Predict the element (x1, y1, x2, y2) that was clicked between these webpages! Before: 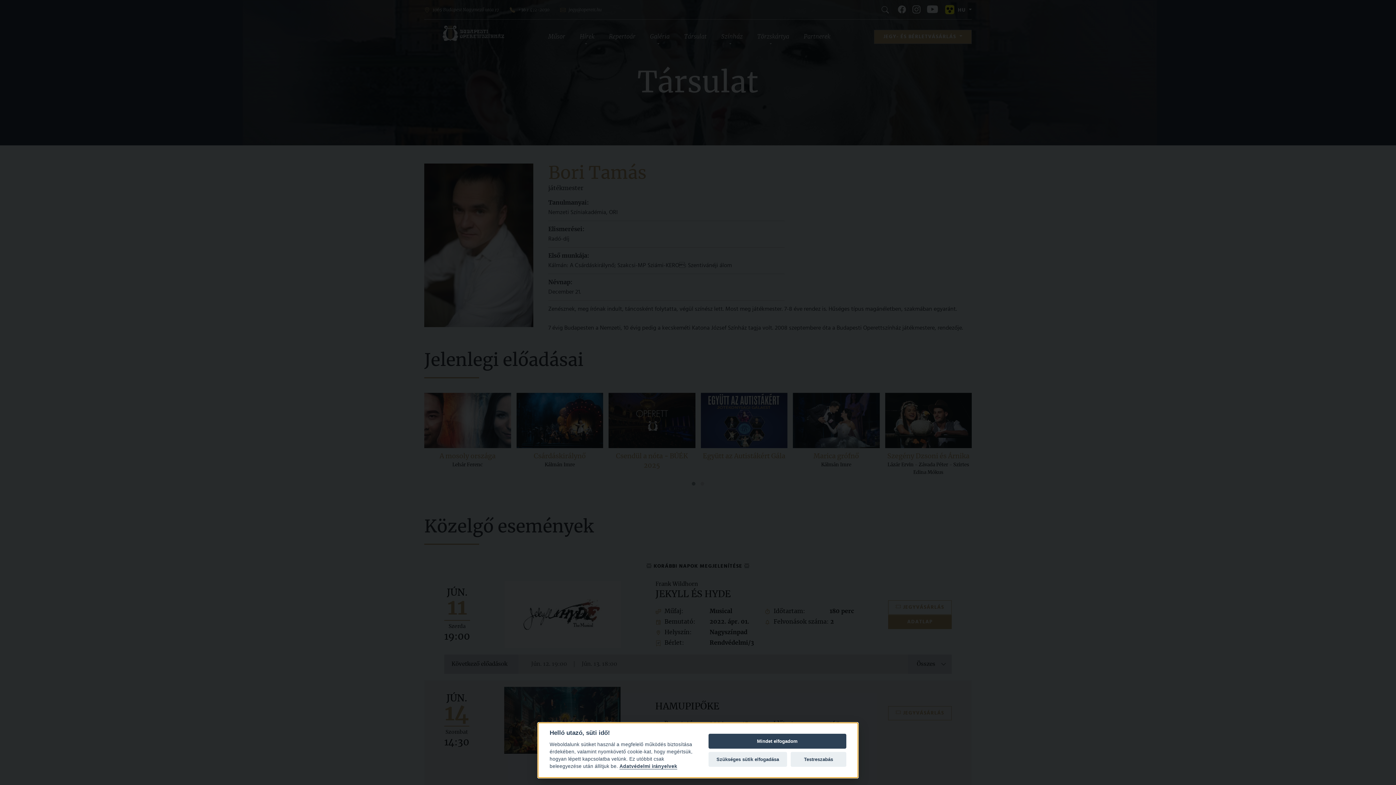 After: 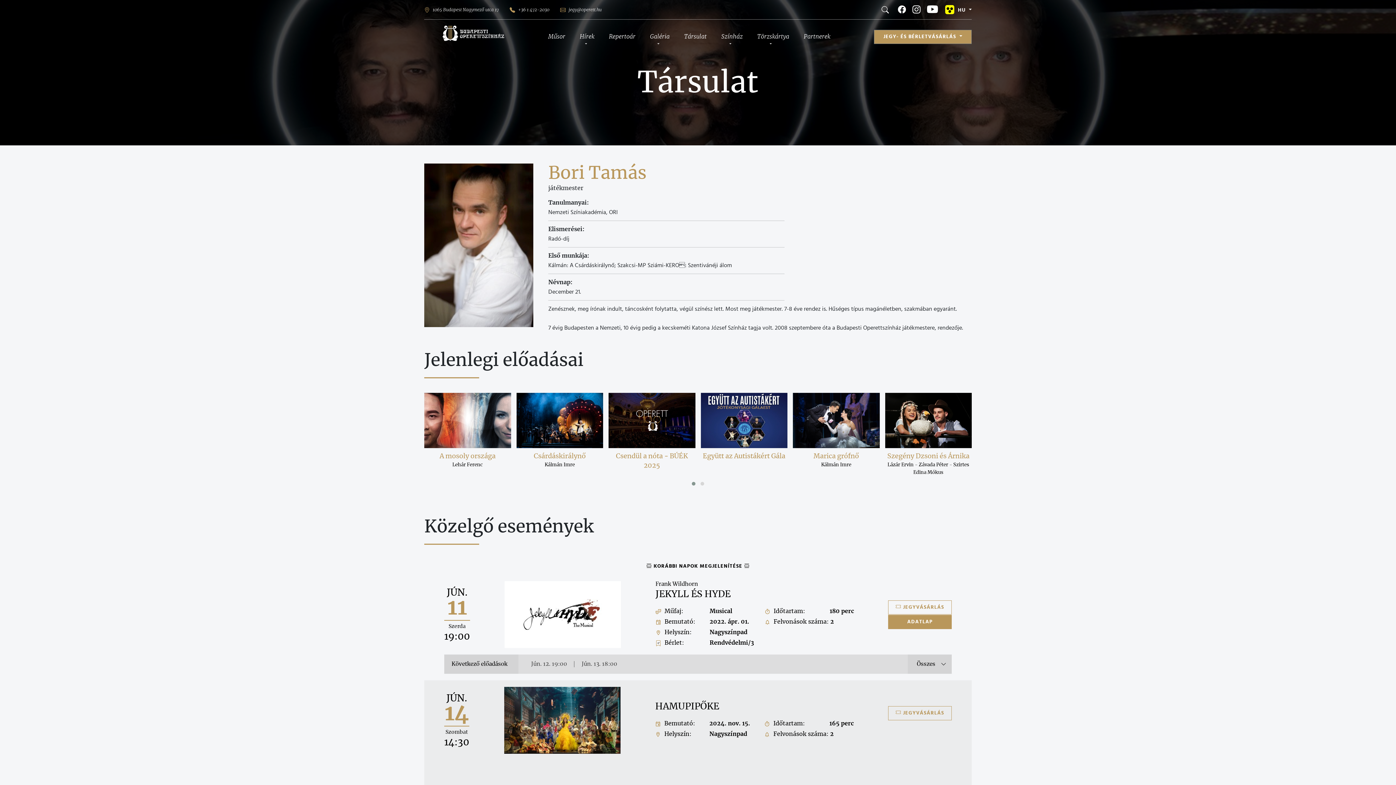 Action: label: Mindet elfogadom bbox: (708, 734, 846, 749)